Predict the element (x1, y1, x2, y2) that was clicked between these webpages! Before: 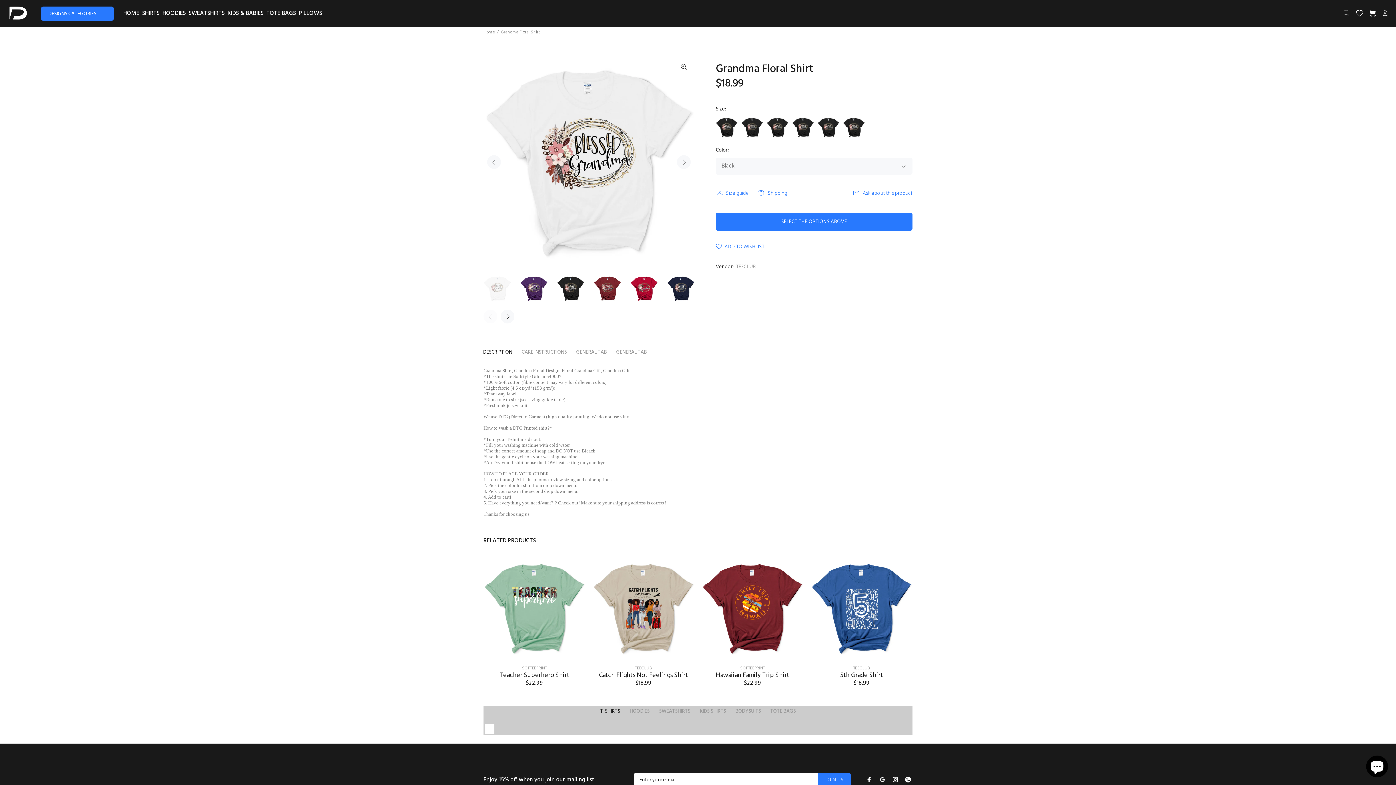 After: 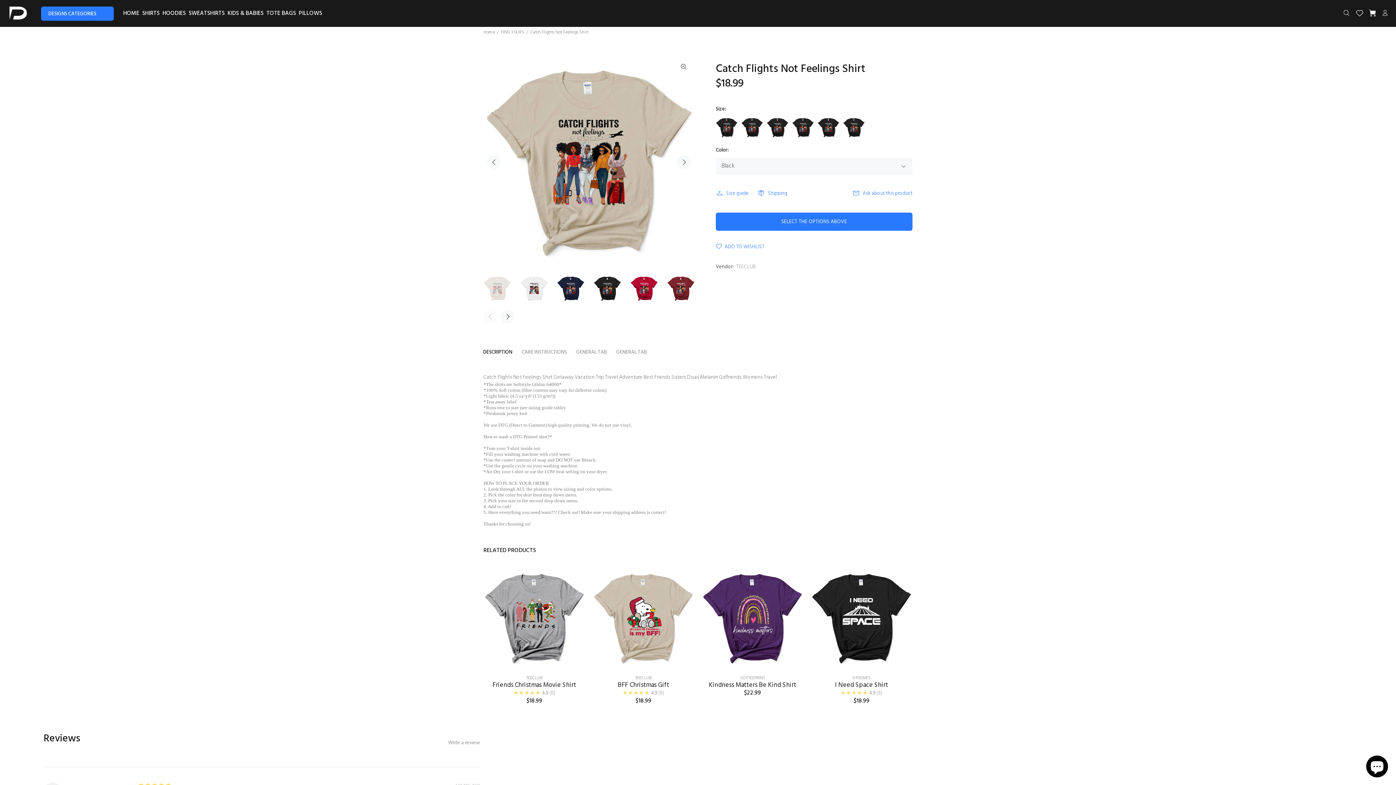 Action: label: Catch Flights Not Feelings Shirt bbox: (599, 670, 688, 681)